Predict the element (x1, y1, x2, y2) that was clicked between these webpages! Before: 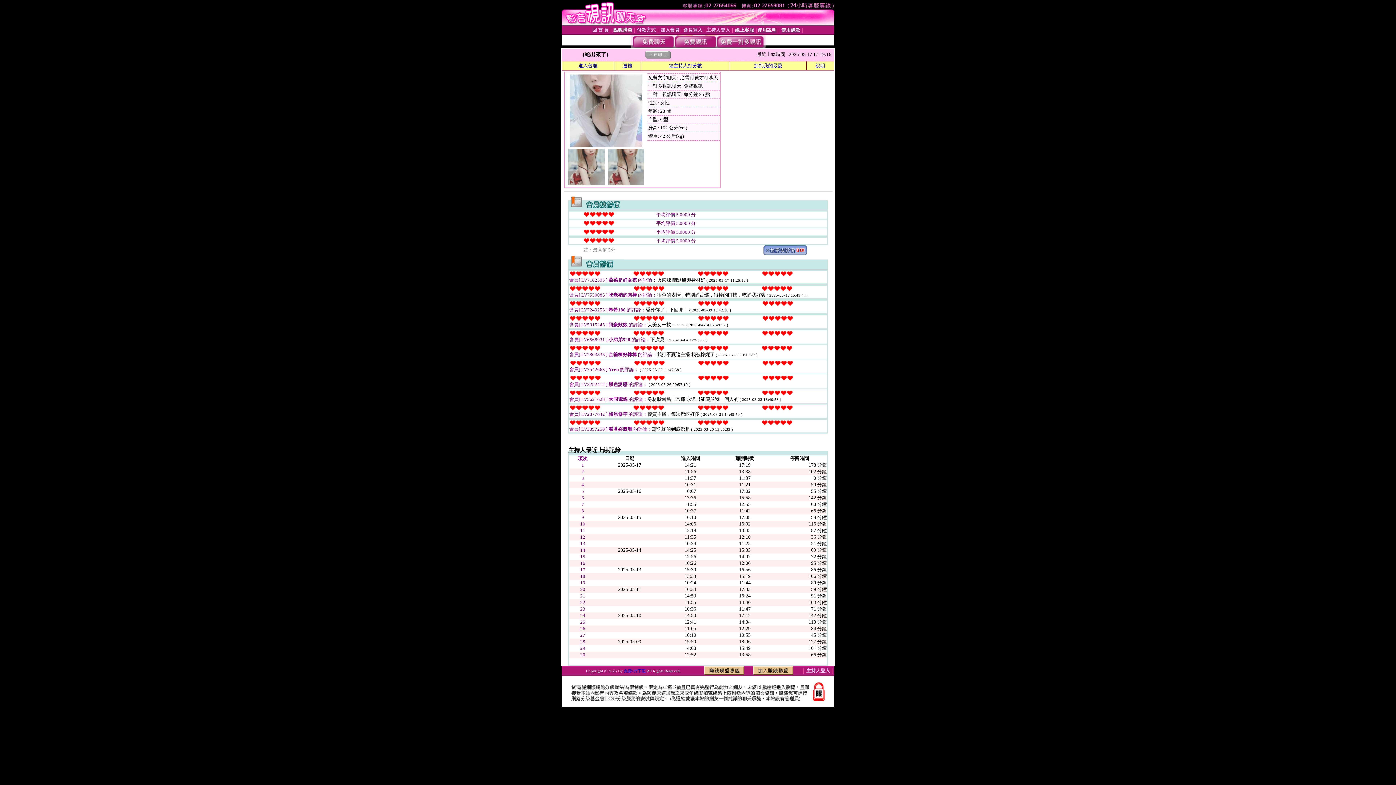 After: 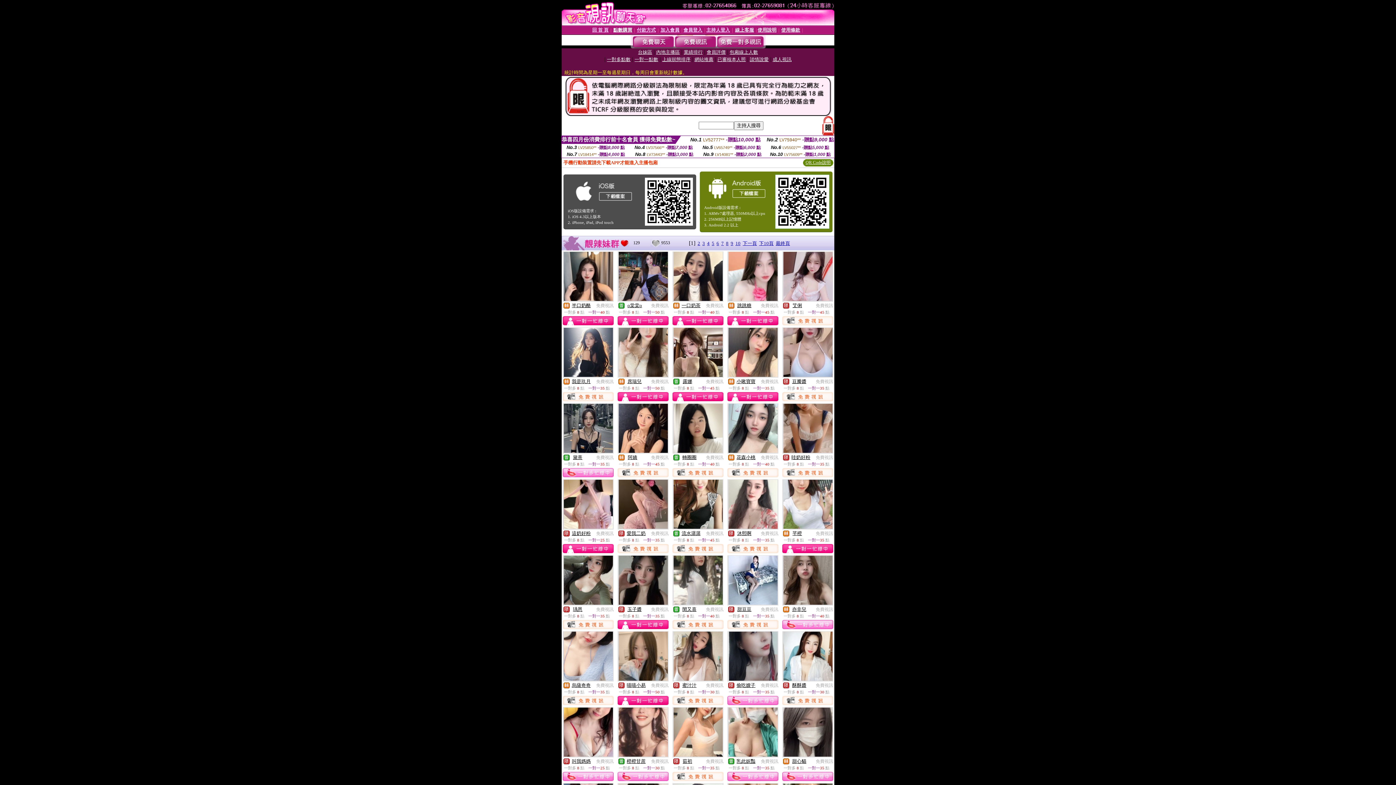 Action: bbox: (674, 43, 716, 49)